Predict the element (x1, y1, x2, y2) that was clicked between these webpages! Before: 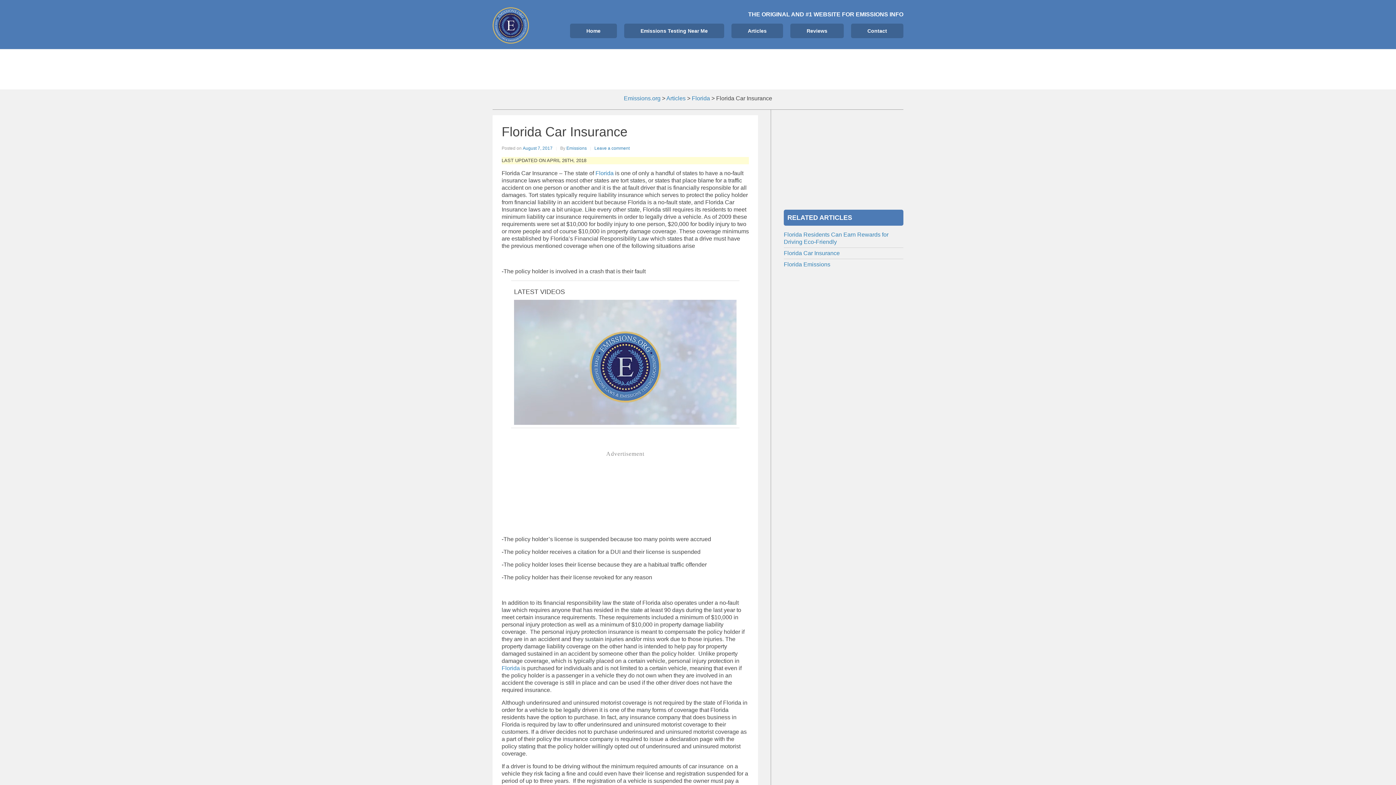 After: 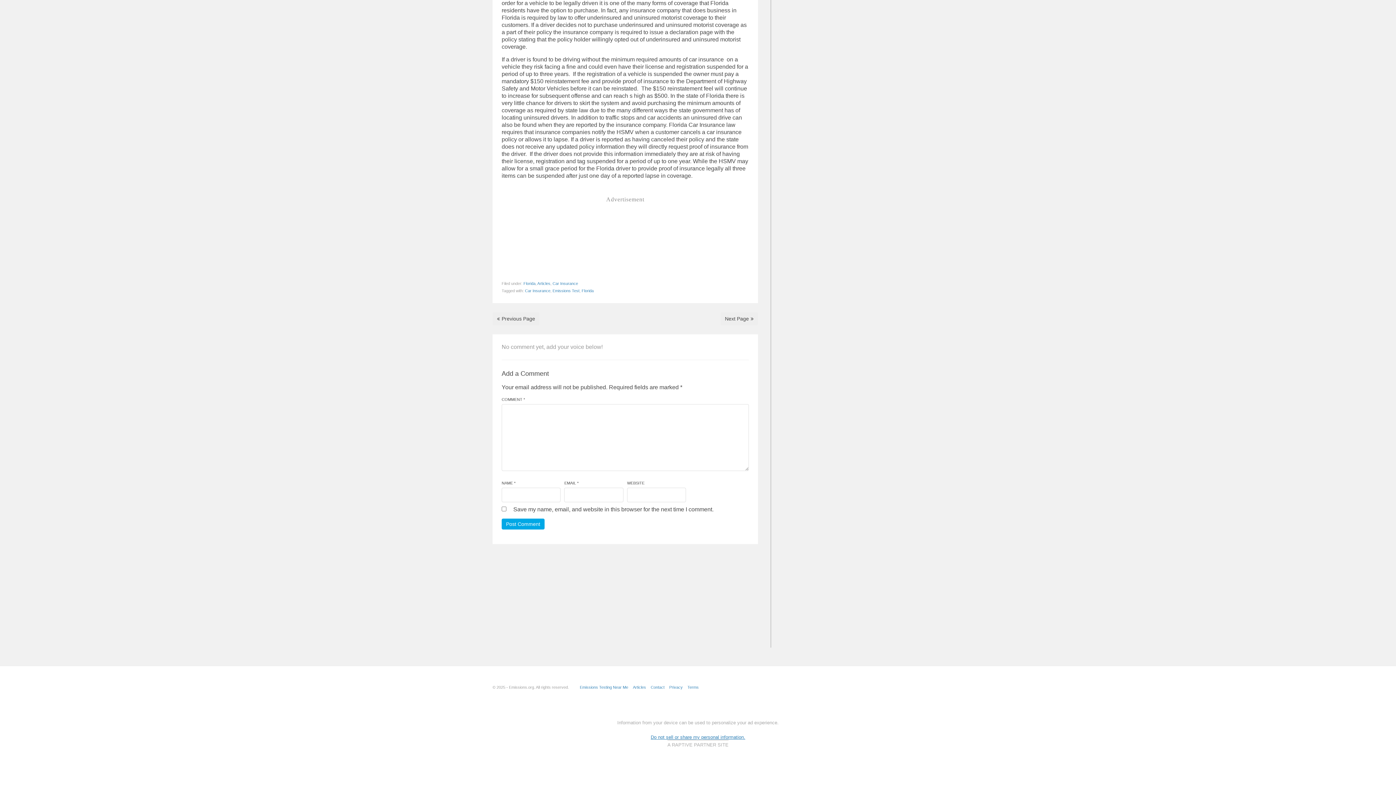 Action: bbox: (594, 145, 629, 151) label: Leave a comment